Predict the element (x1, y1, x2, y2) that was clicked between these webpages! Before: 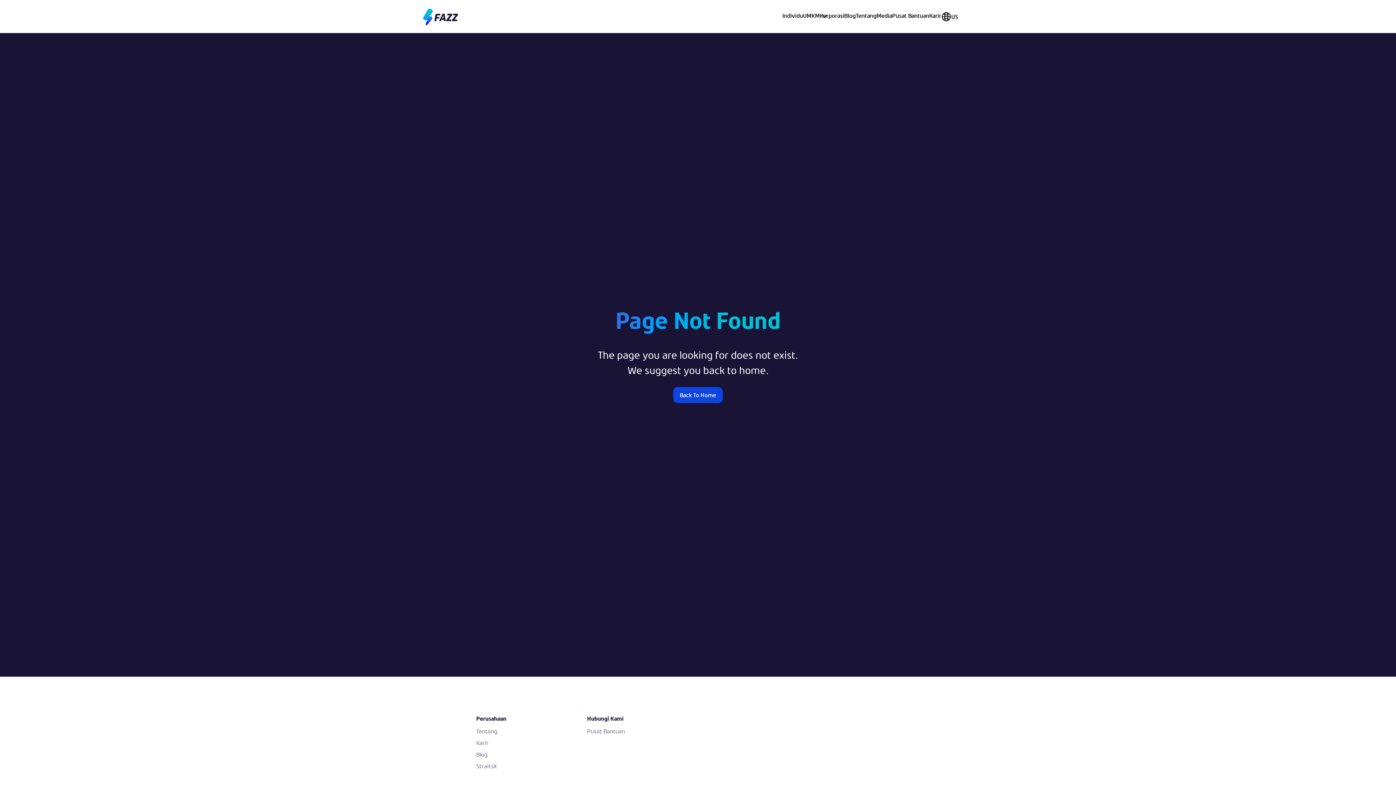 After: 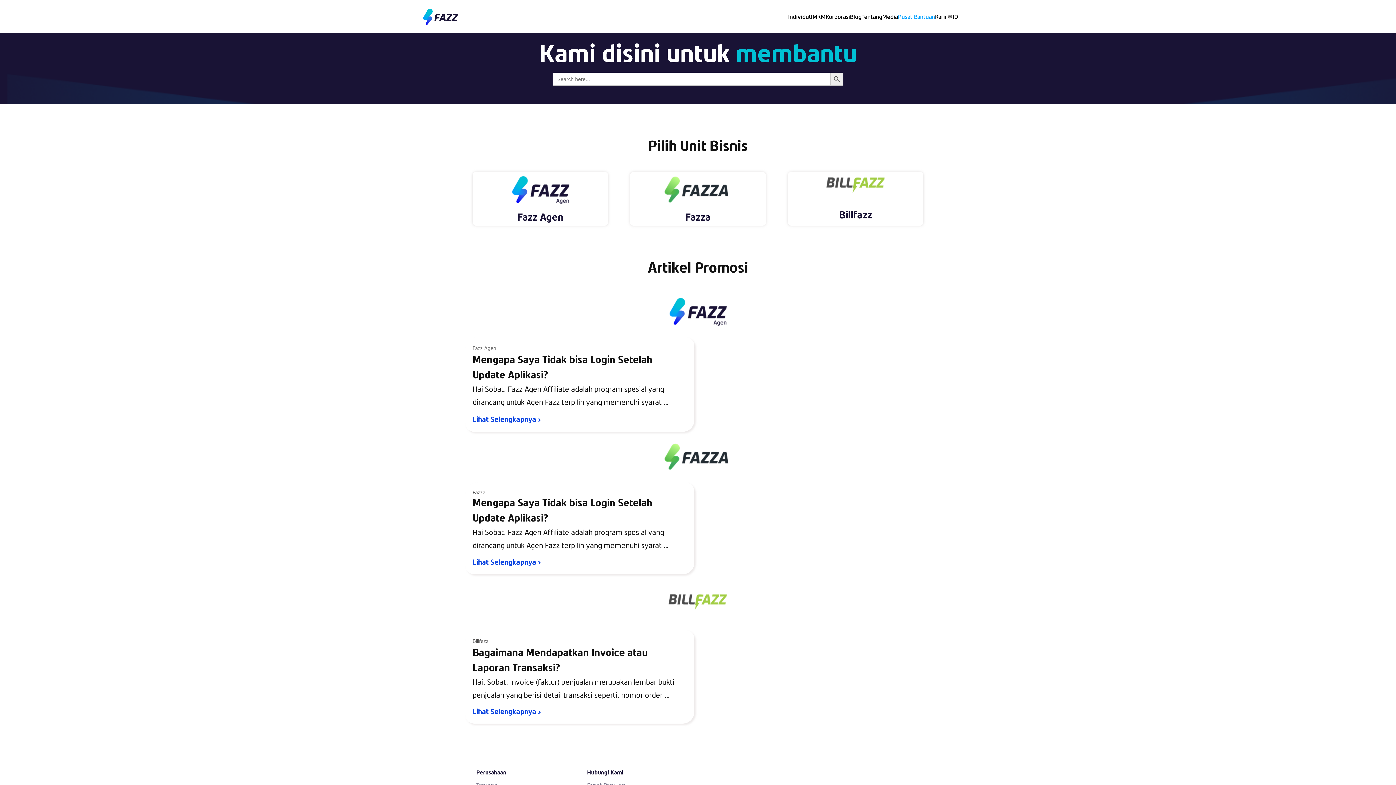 Action: bbox: (892, 11, 929, 19) label: Pusat Bantuan